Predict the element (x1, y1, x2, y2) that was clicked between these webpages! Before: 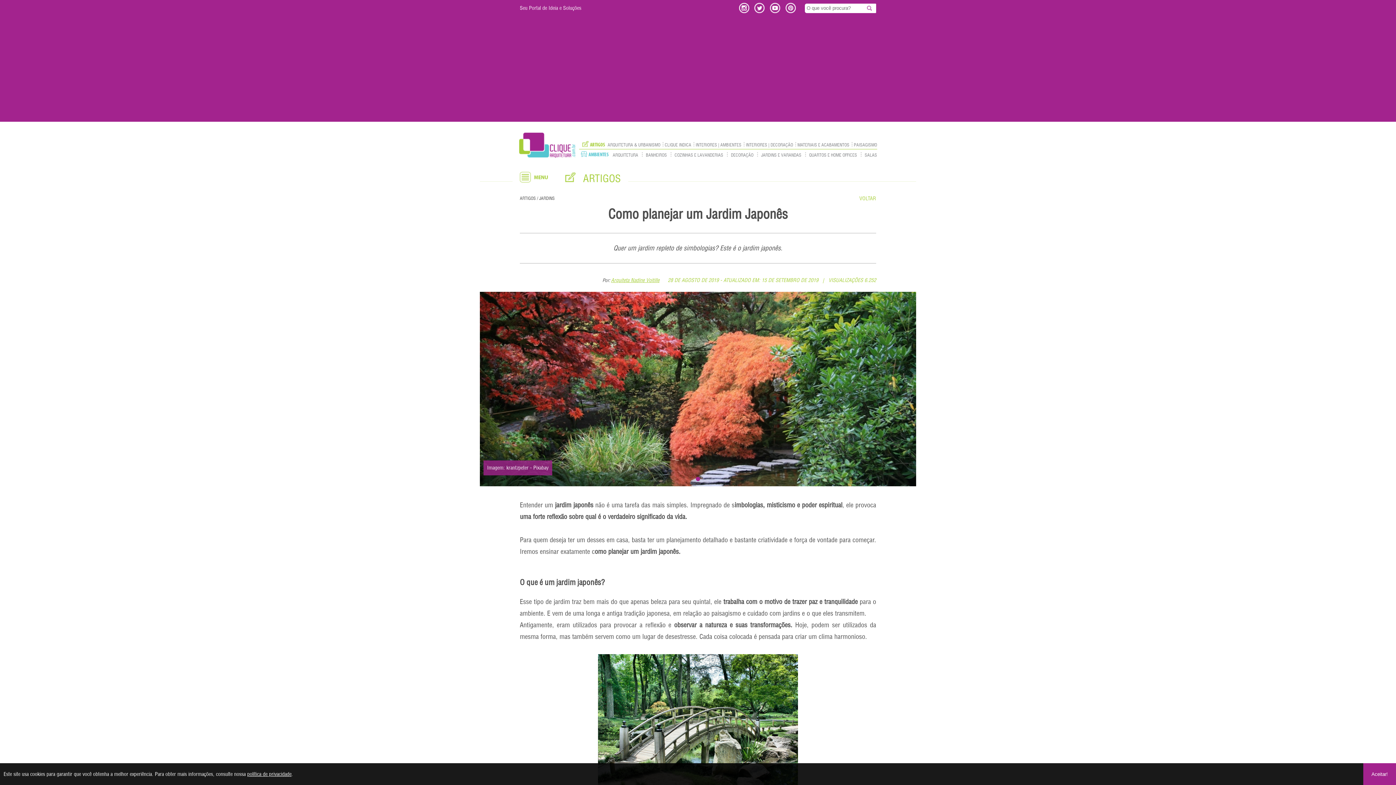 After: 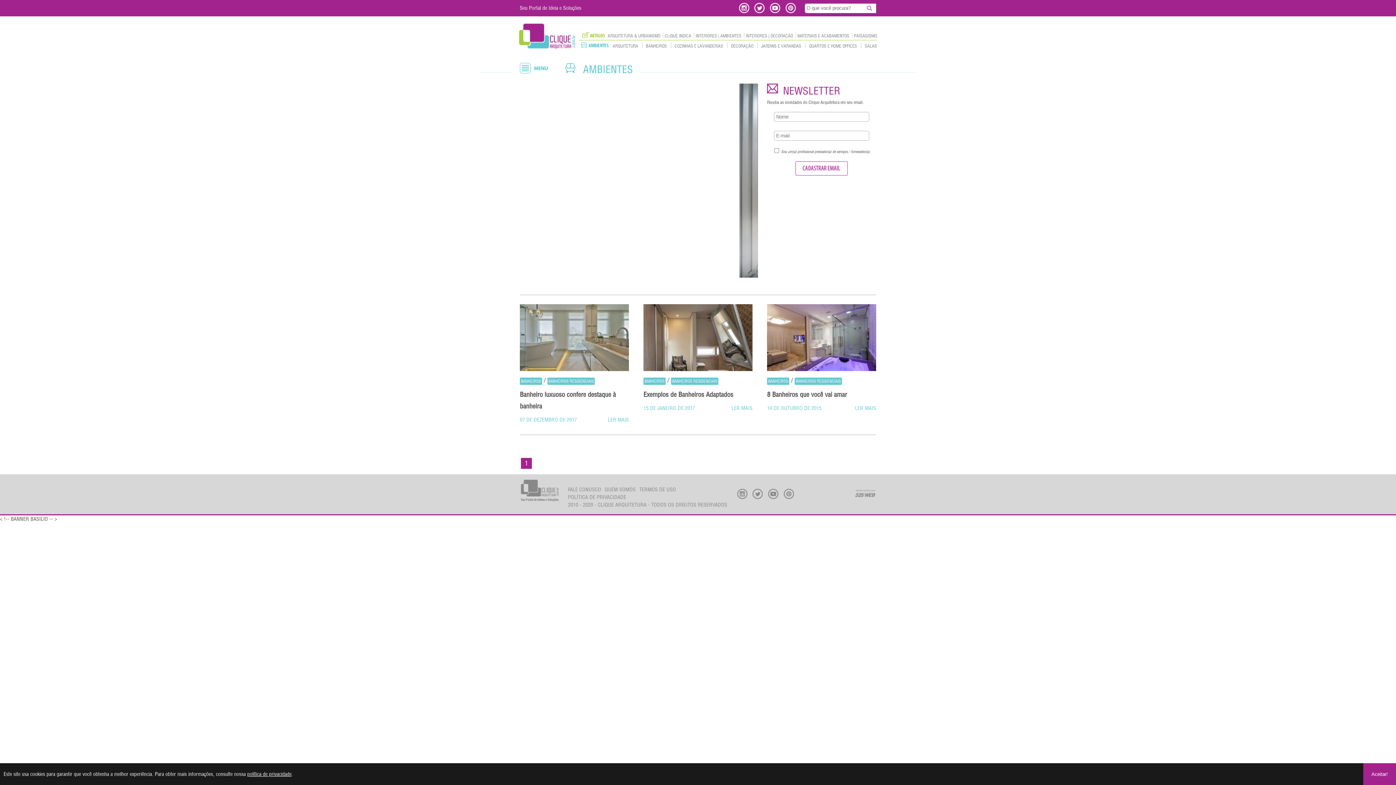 Action: bbox: (646, 152, 667, 157) label: BANHEIROS